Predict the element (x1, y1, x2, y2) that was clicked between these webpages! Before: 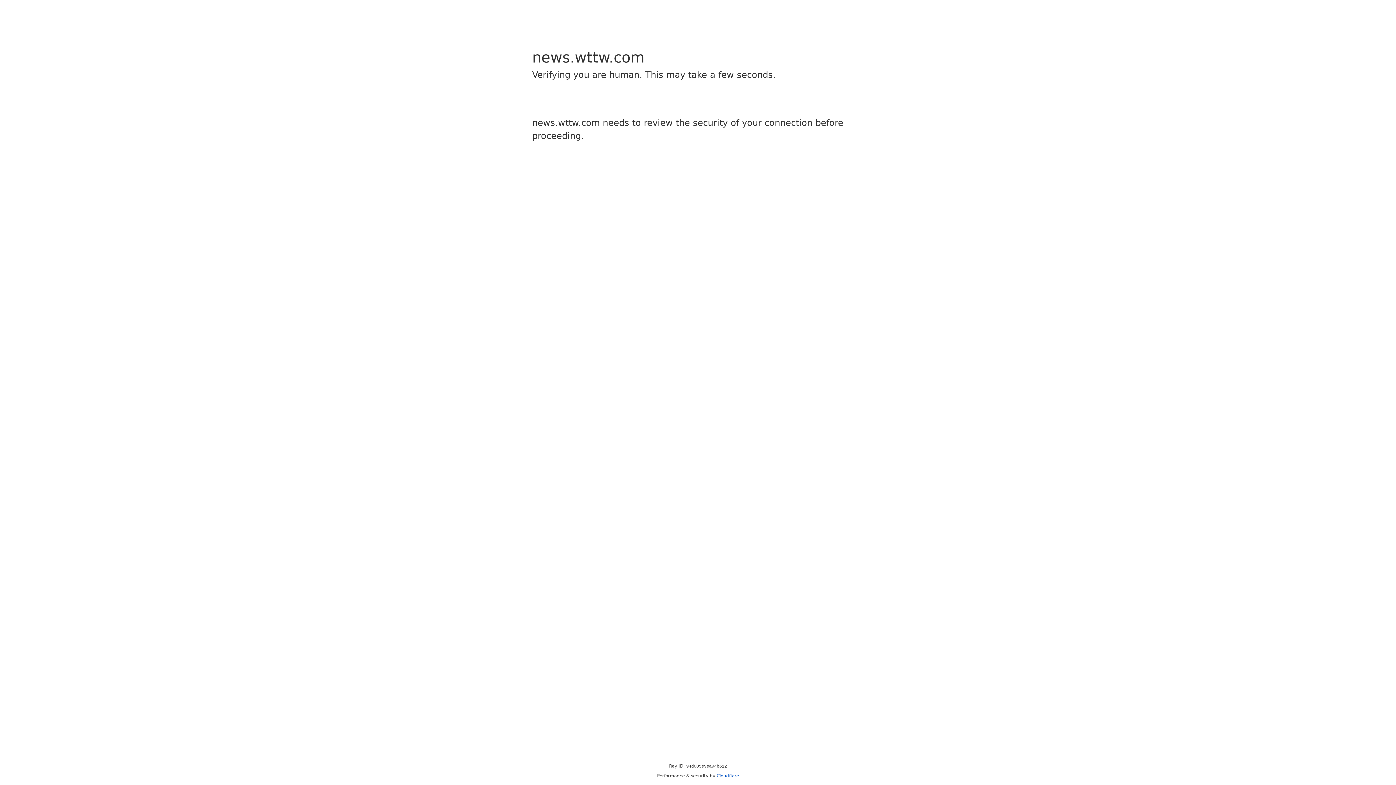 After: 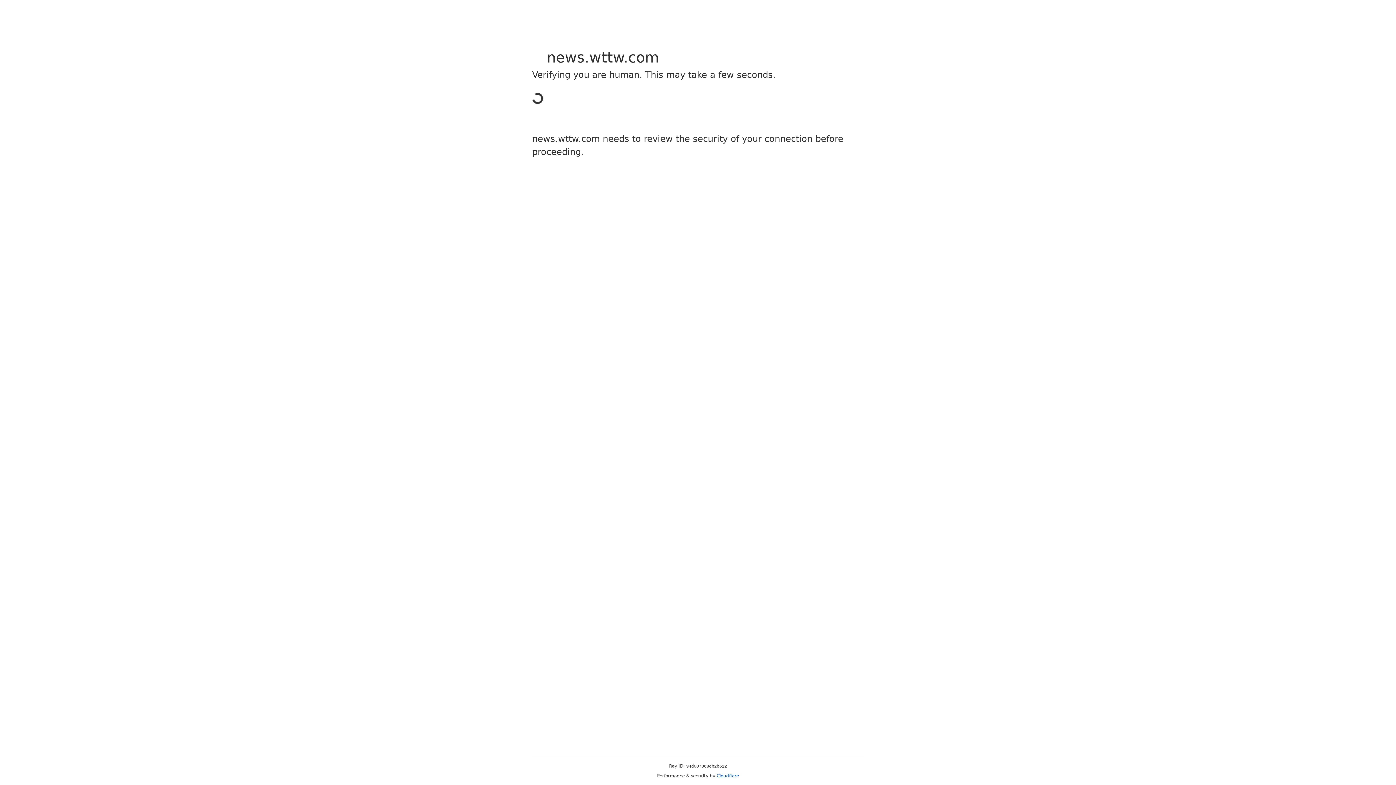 Action: bbox: (716, 773, 739, 778) label: Cloudflare